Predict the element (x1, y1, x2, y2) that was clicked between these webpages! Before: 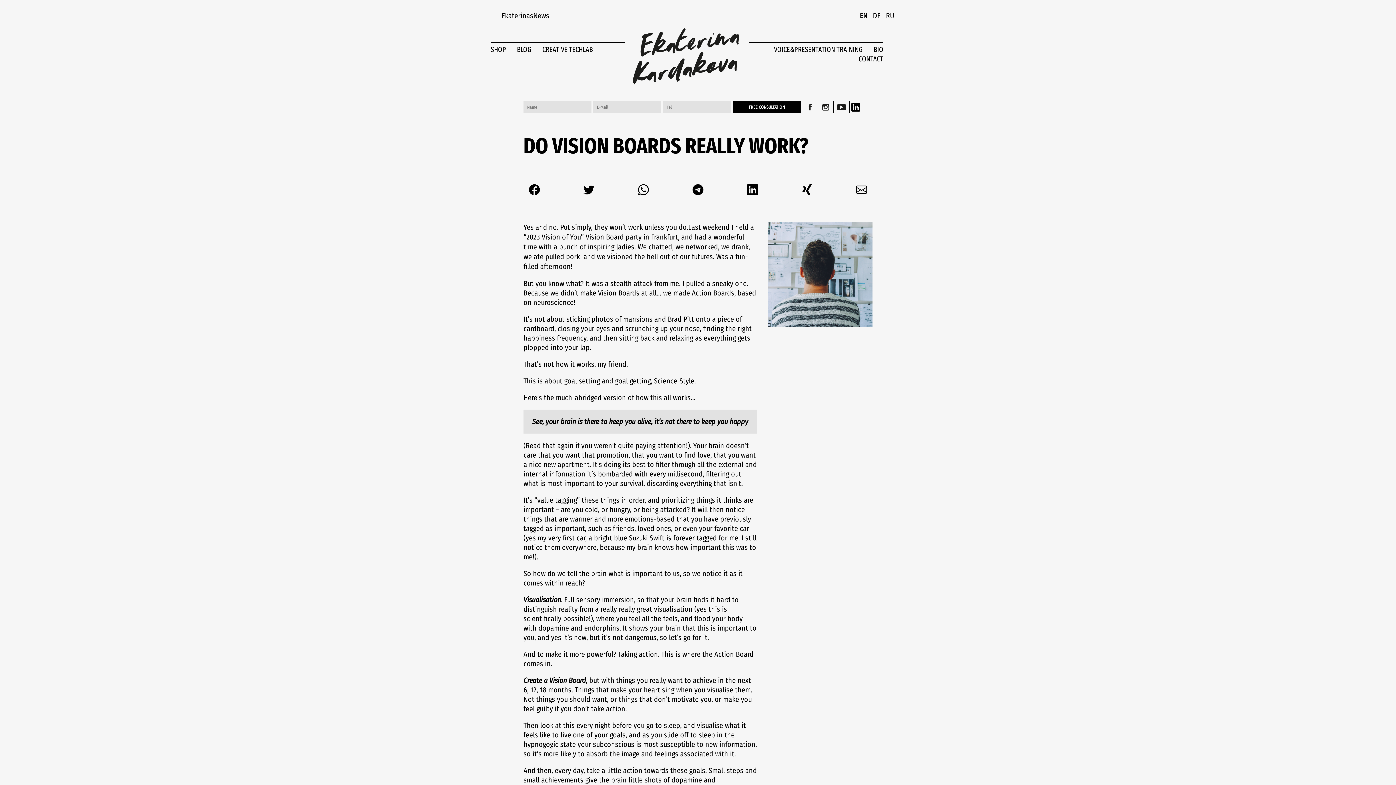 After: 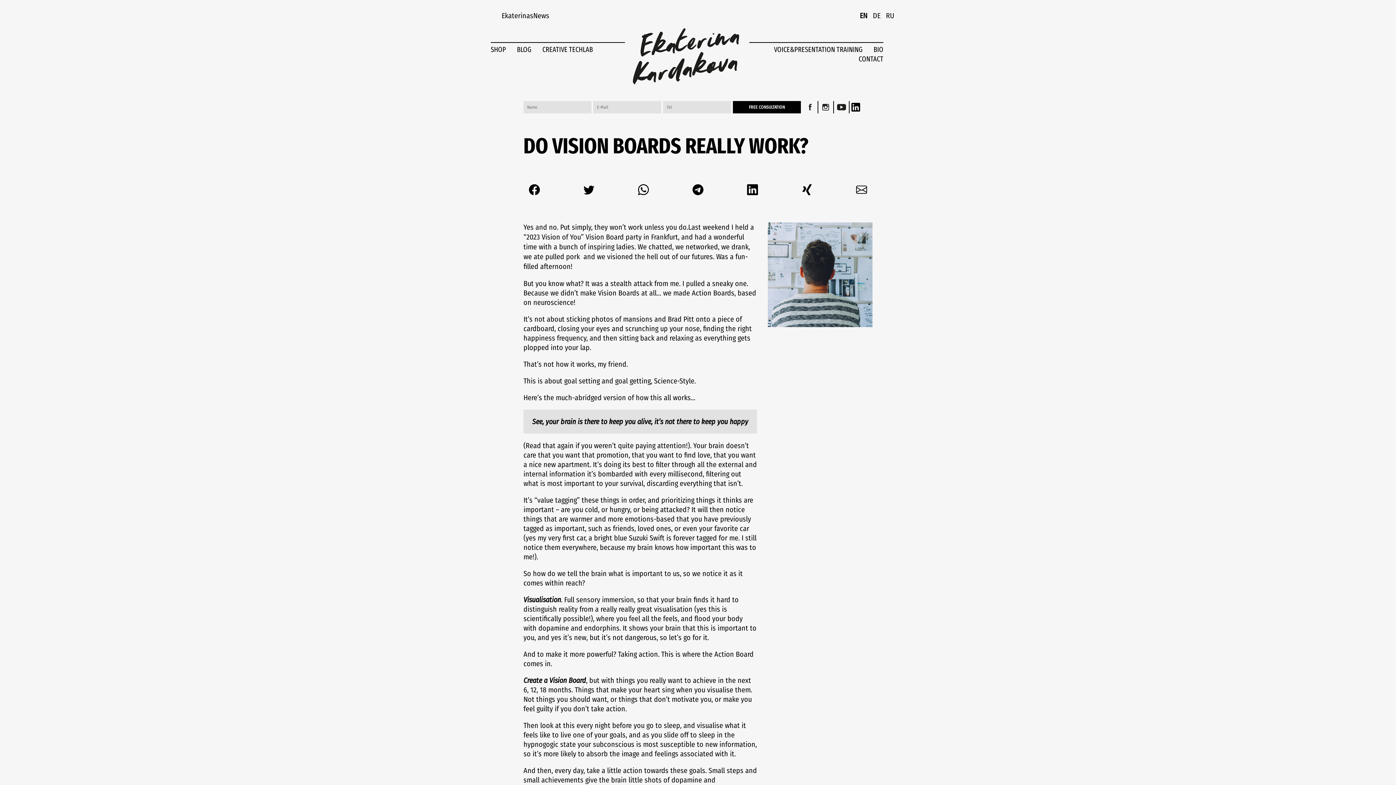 Action: bbox: (818, 100, 834, 113)